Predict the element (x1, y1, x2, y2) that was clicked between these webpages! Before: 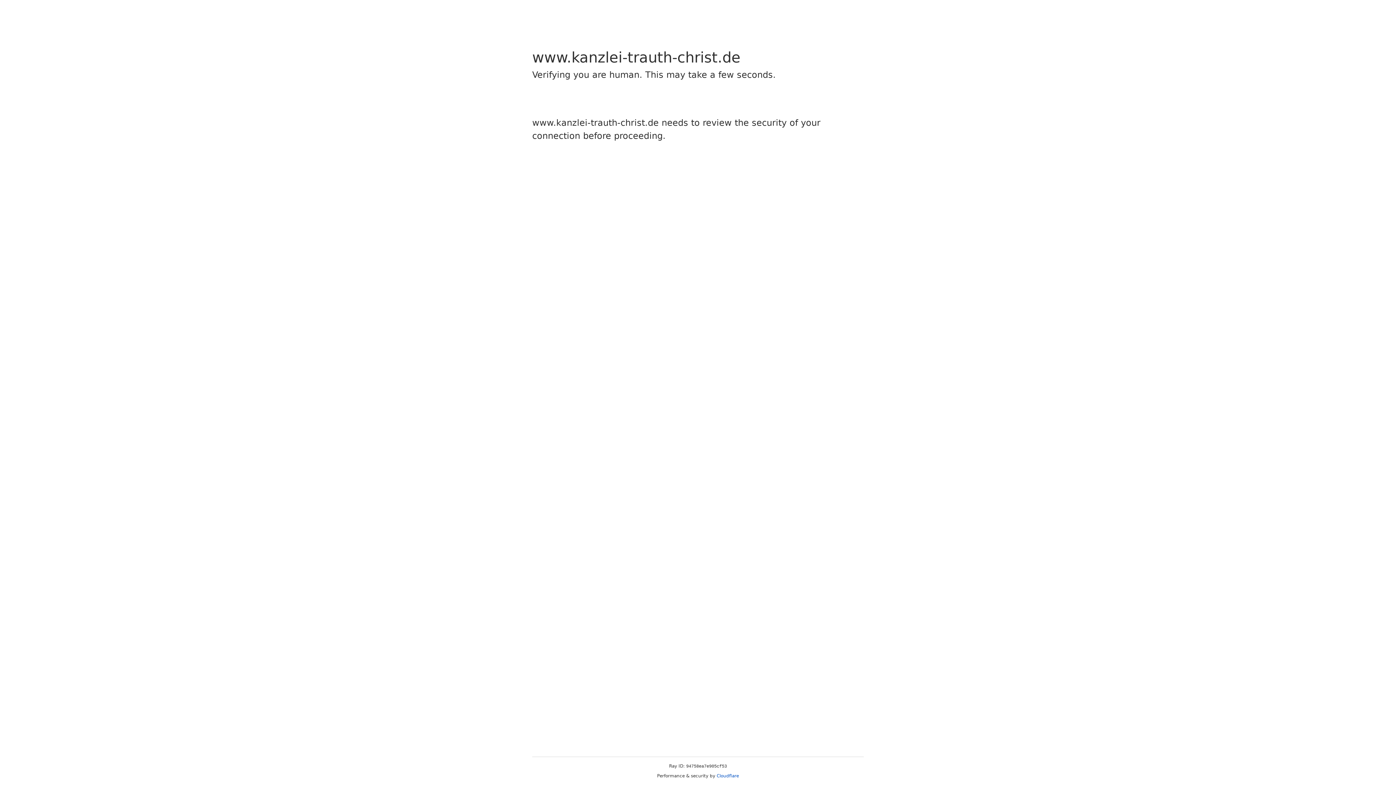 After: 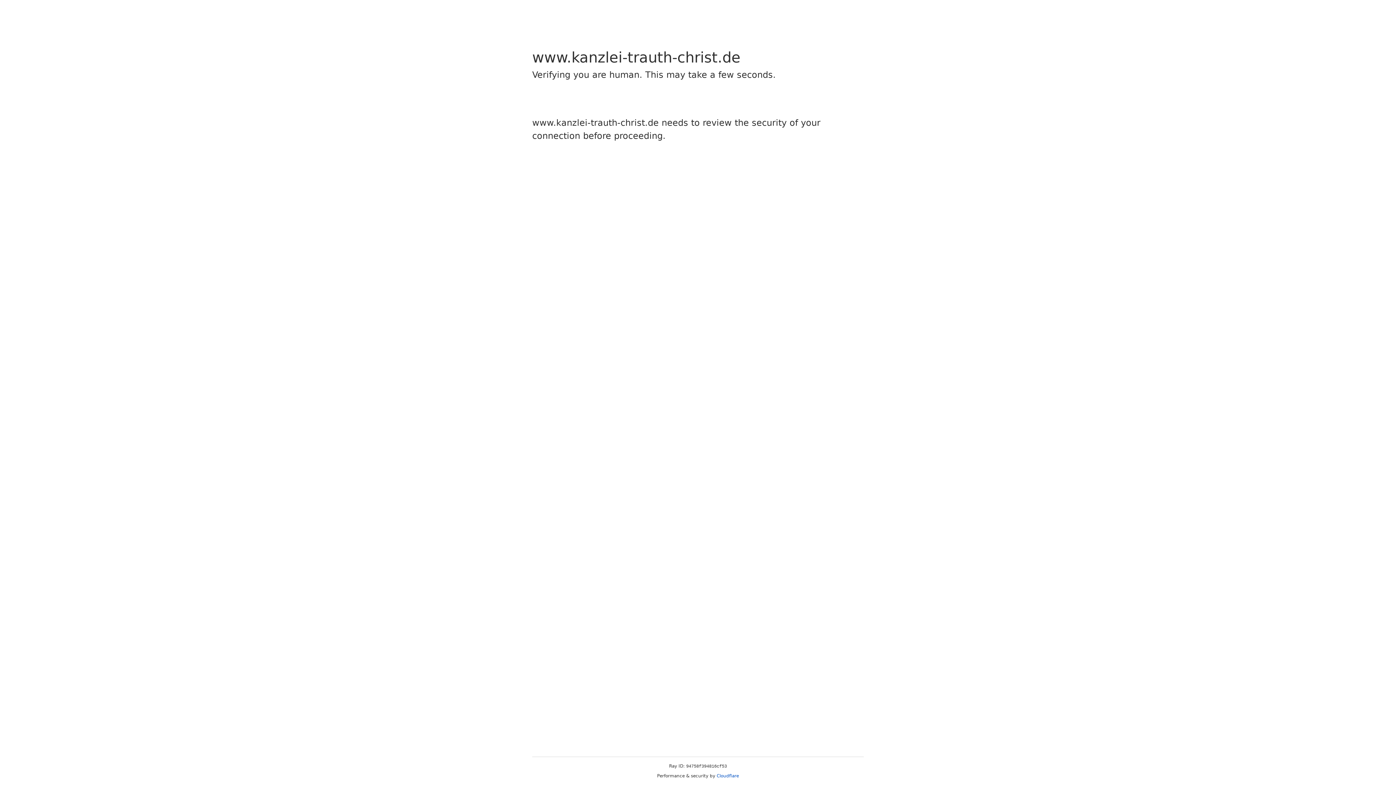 Action: bbox: (716, 773, 739, 778) label: Cloudflare